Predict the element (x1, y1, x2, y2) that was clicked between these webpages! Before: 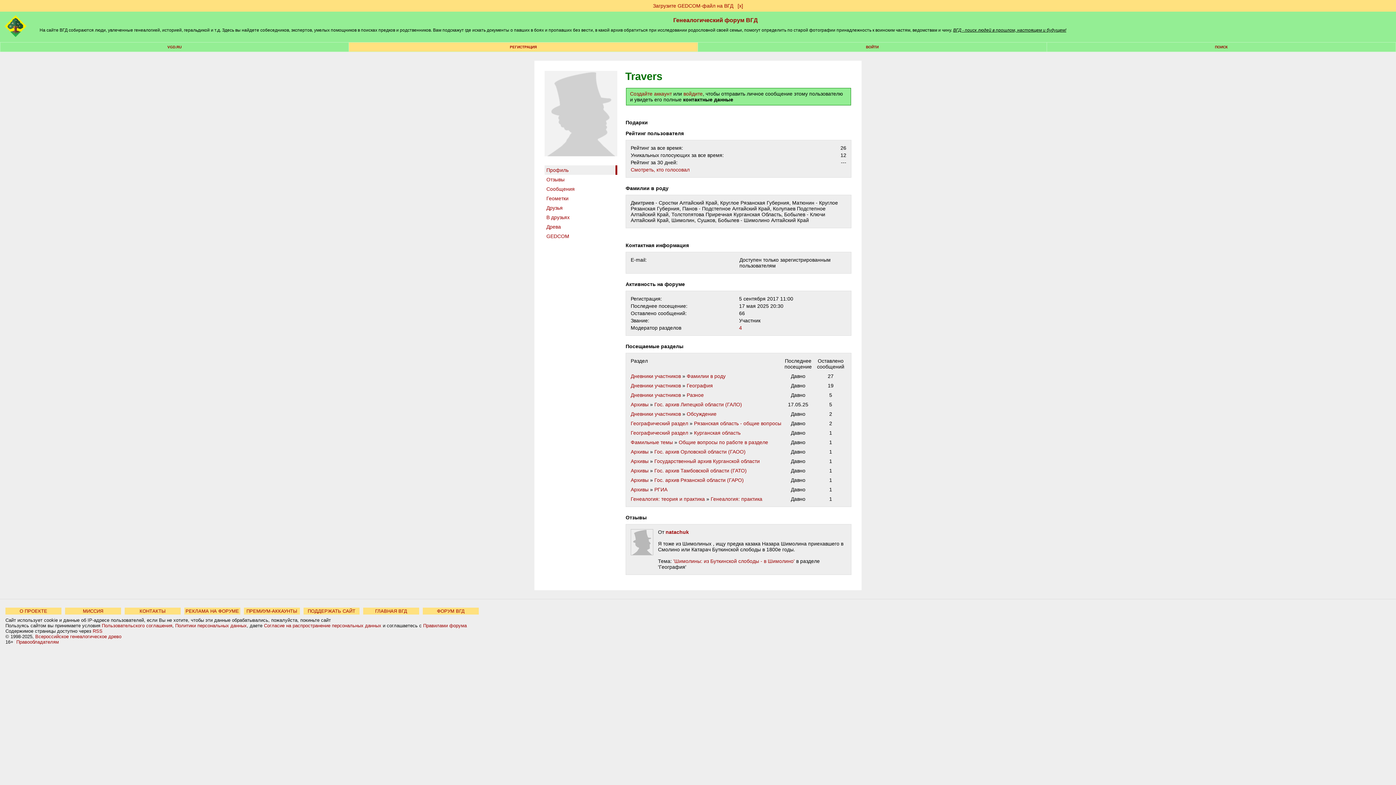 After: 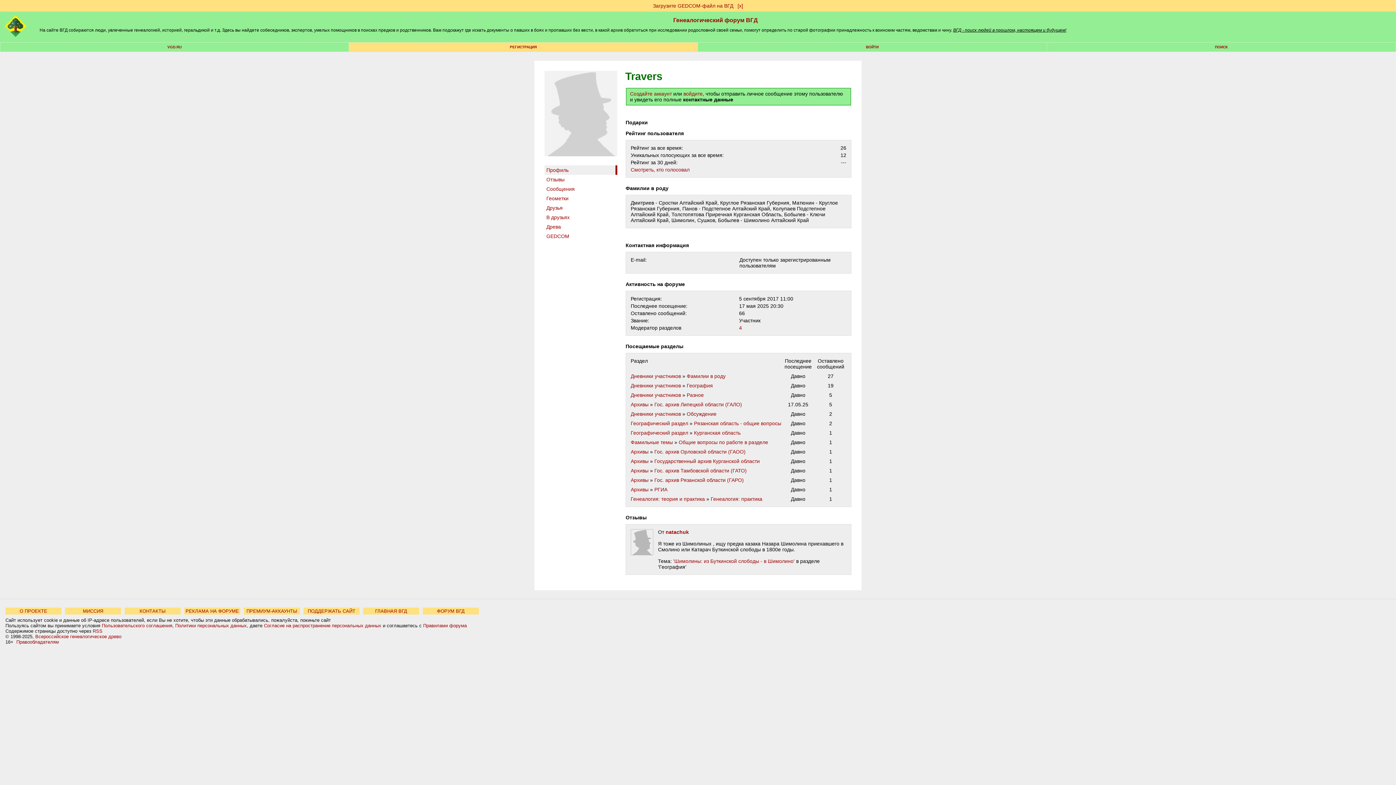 Action: bbox: (546, 167, 613, 173) label: Профиль